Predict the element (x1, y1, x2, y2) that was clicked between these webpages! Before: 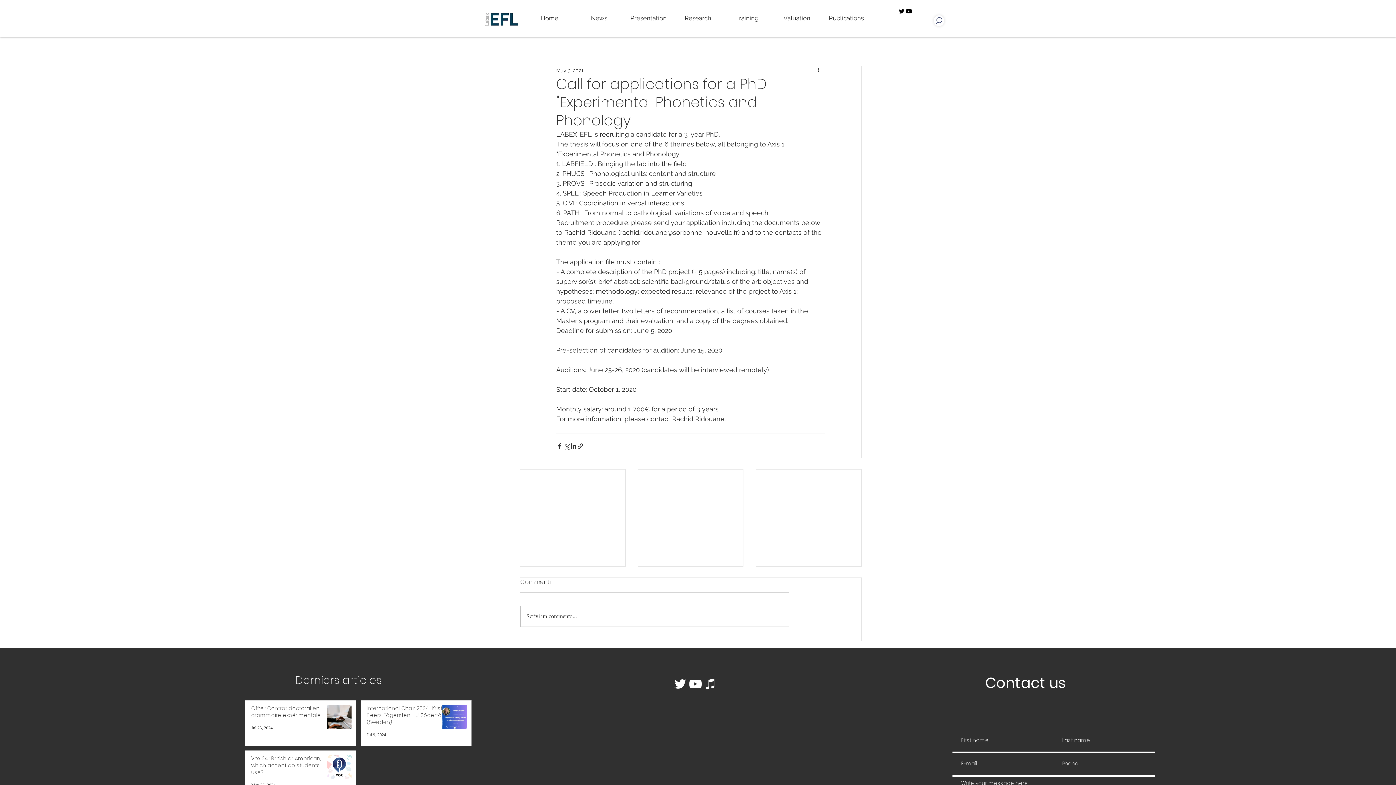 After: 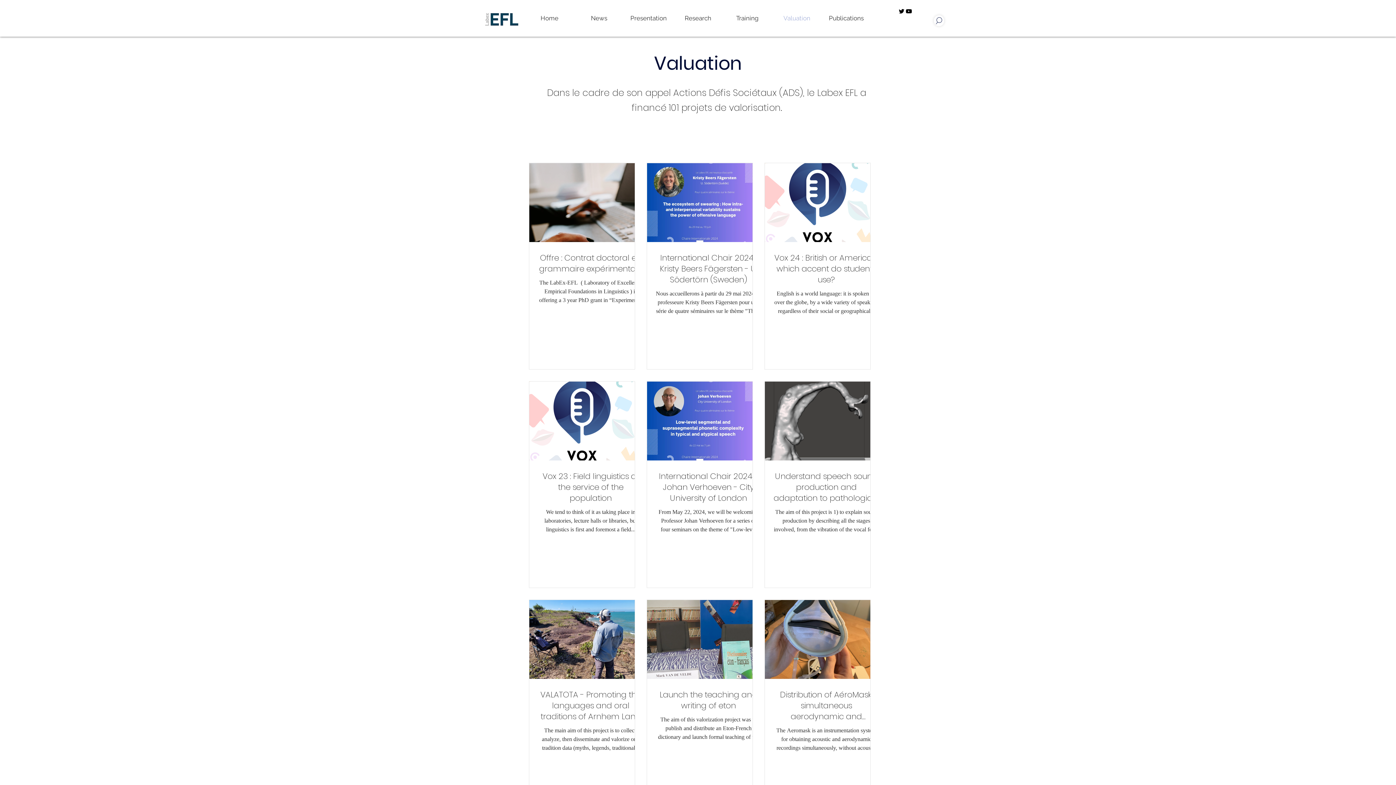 Action: bbox: (772, 12, 821, 23) label: Valuation